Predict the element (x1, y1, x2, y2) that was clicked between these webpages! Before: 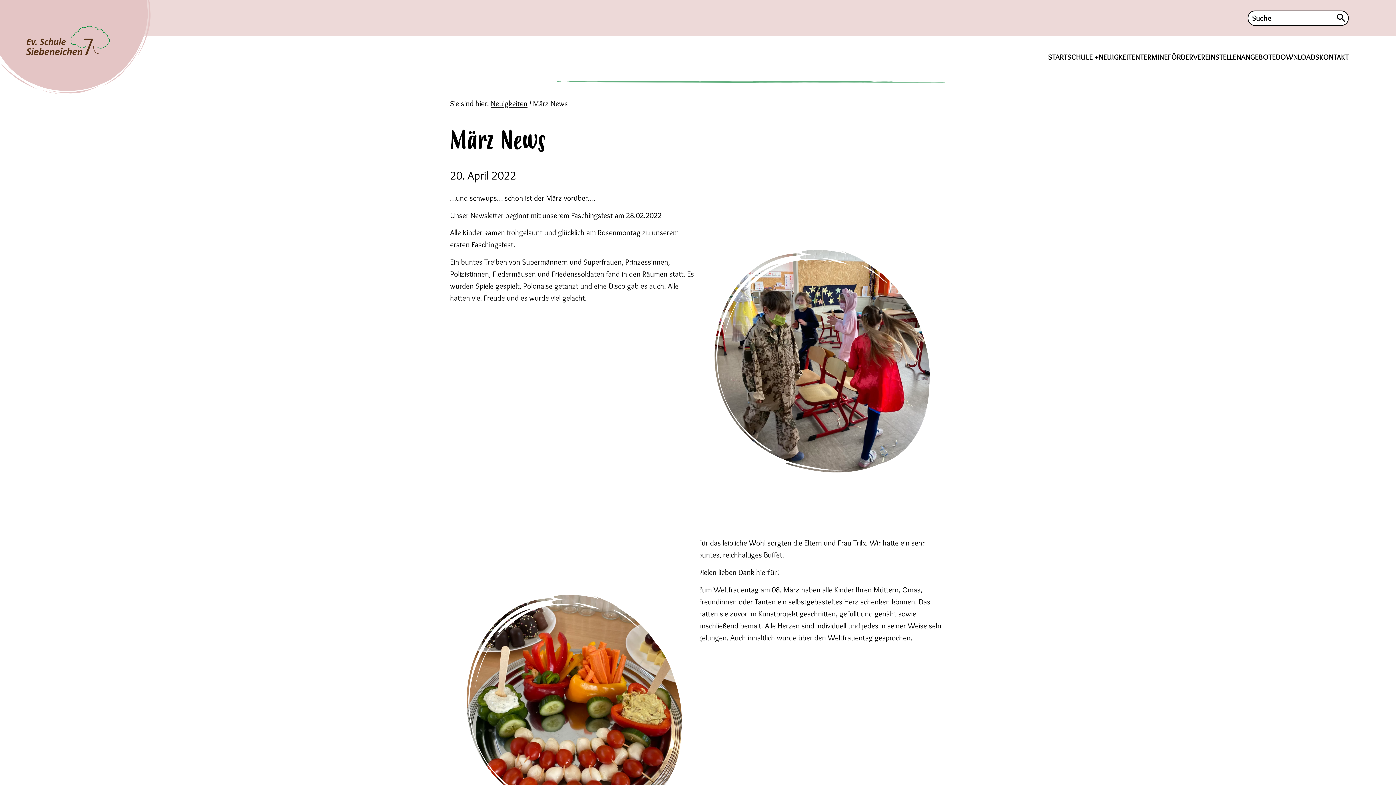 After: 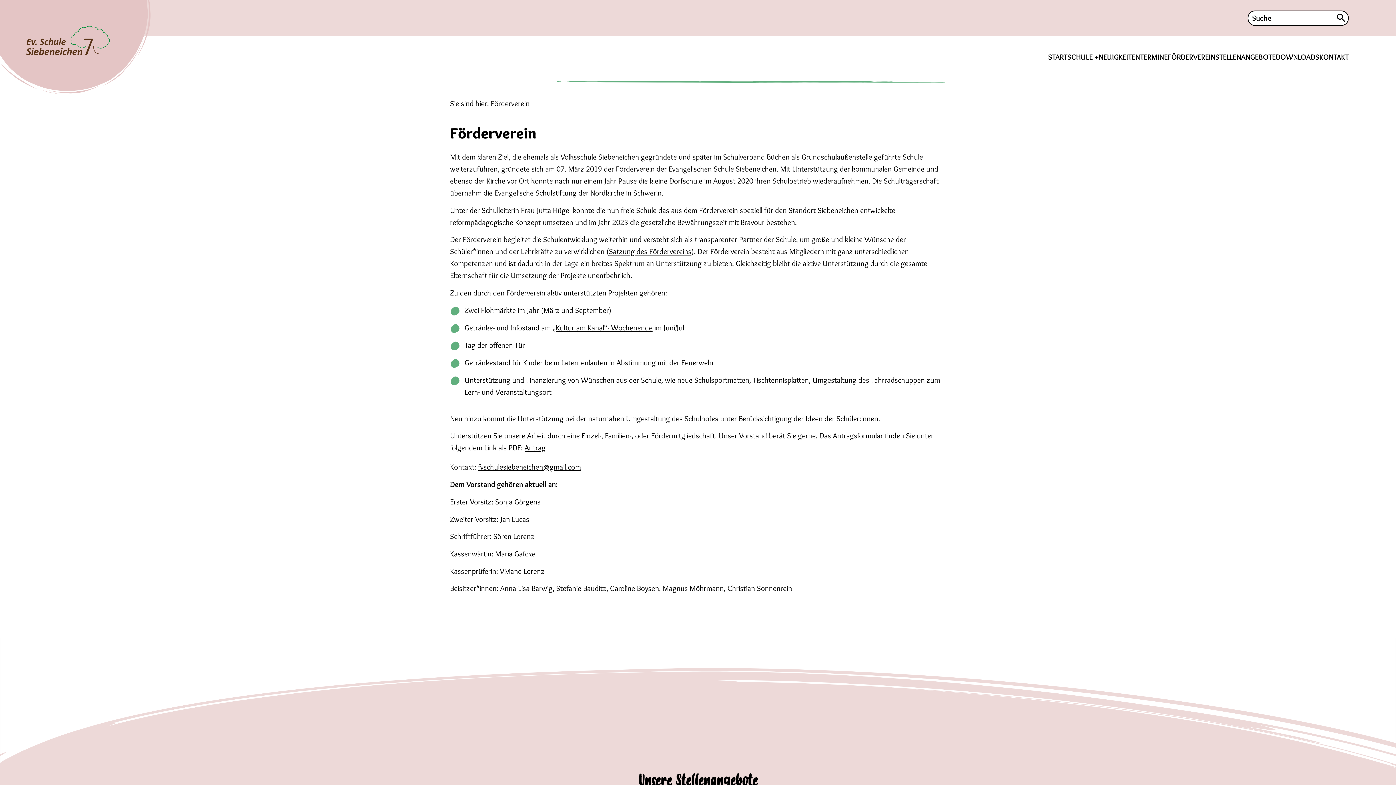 Action: label: FÖRDERVEREIN bbox: (1168, 52, 1215, 61)